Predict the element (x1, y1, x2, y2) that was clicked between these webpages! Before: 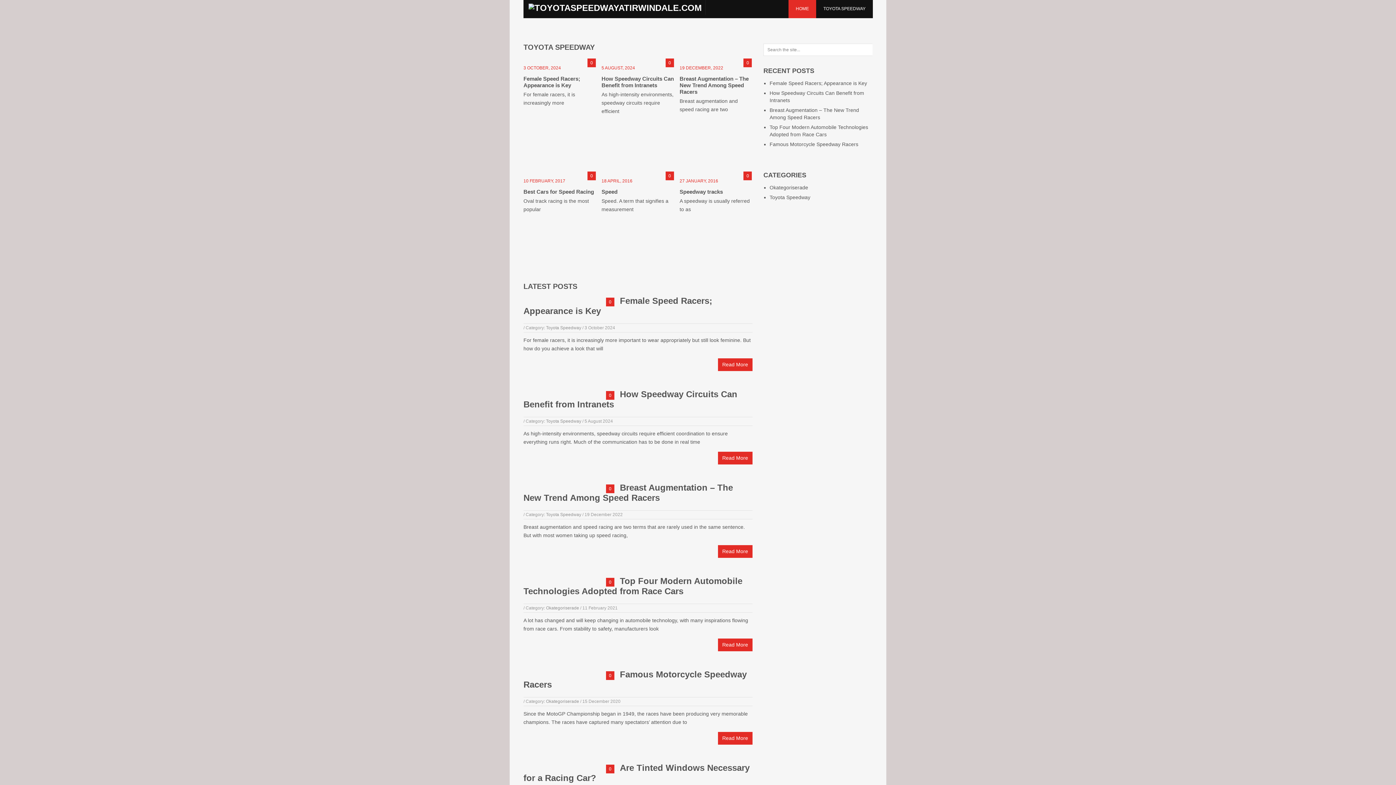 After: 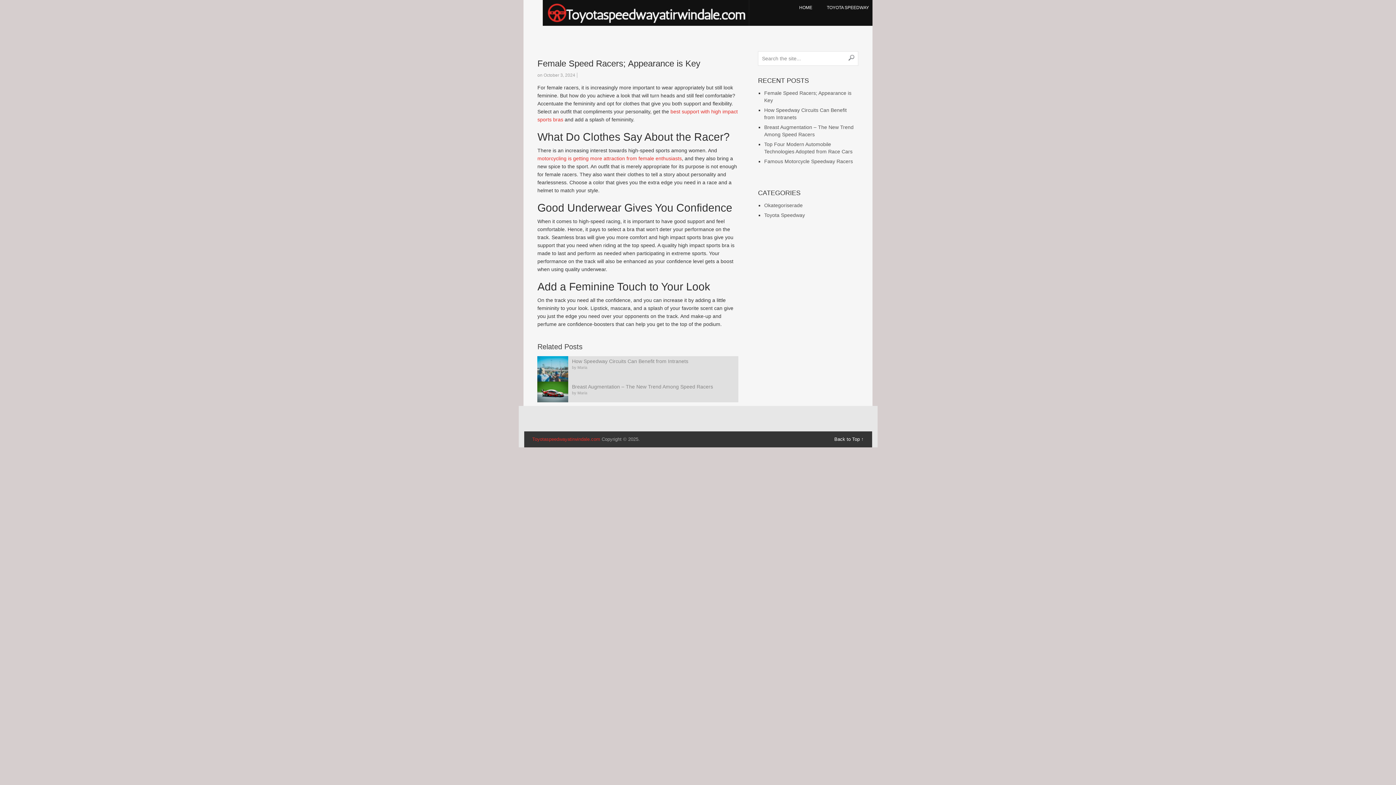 Action: label: Read More bbox: (718, 358, 752, 371)